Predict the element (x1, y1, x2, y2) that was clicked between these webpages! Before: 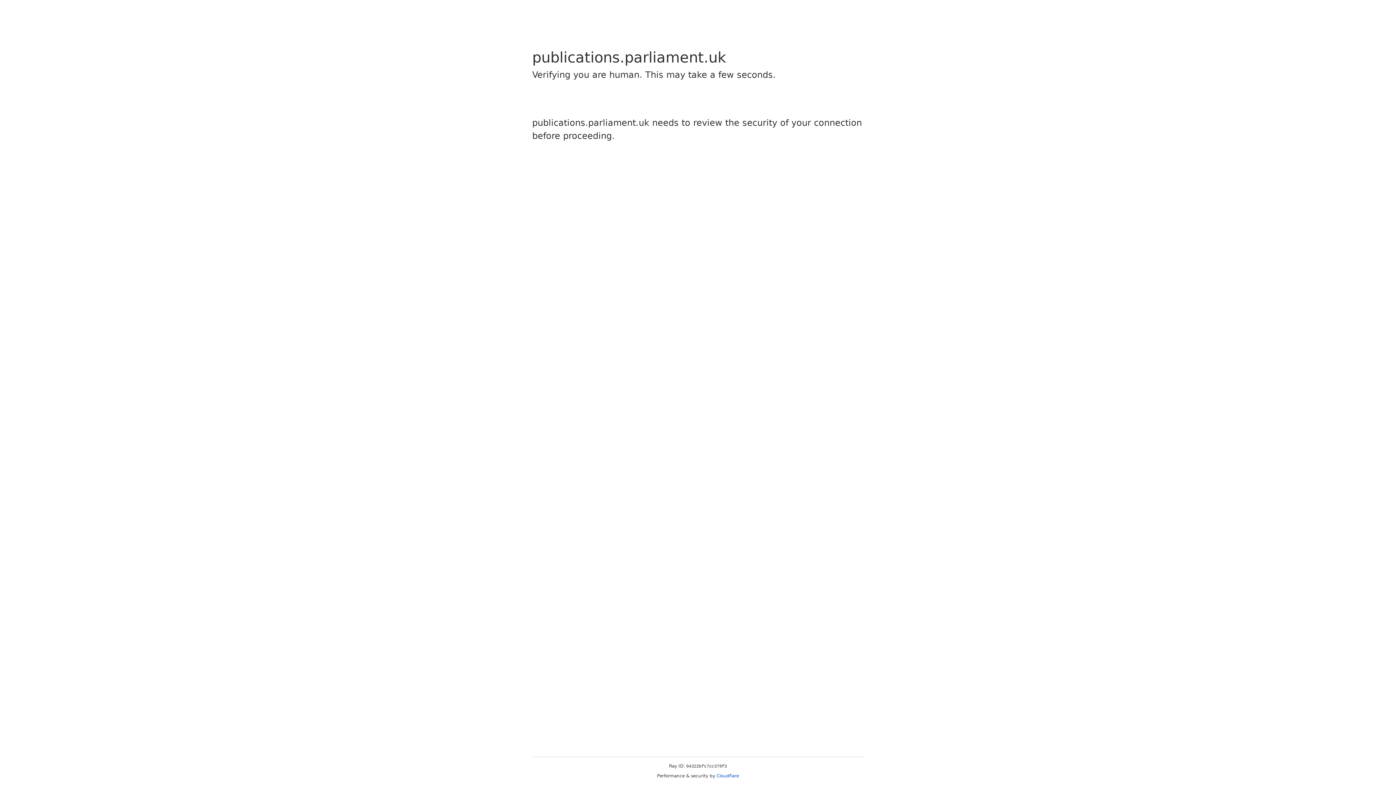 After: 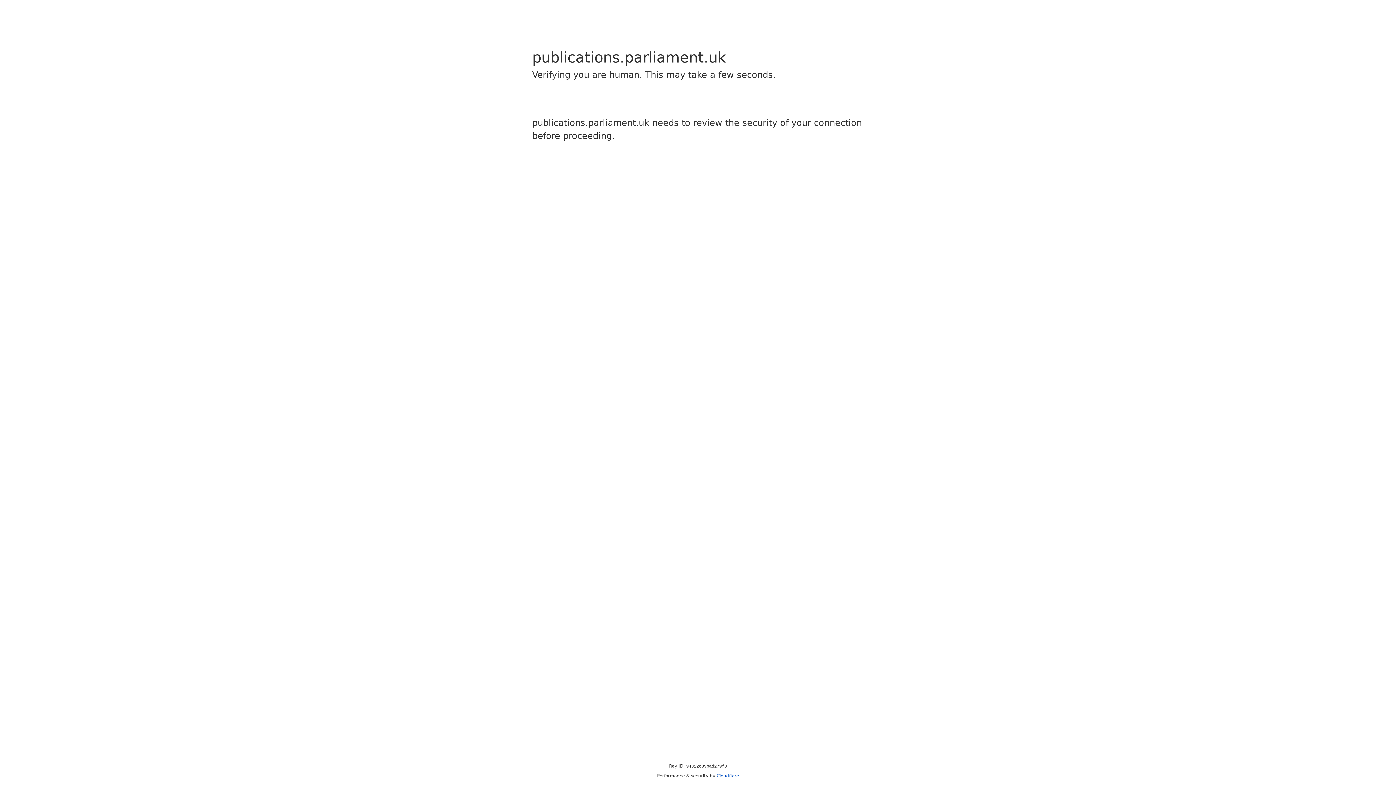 Action: bbox: (716, 773, 739, 778) label: Cloudflare